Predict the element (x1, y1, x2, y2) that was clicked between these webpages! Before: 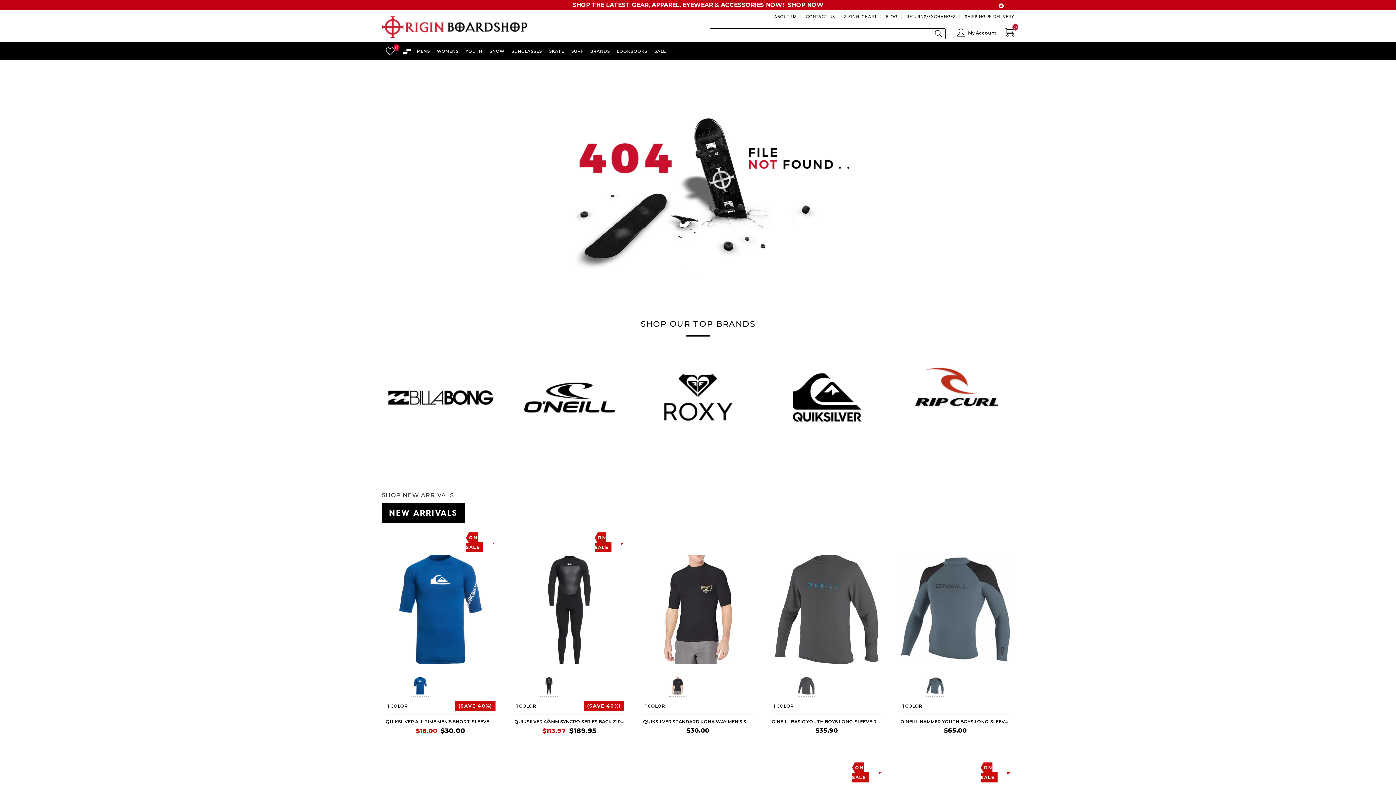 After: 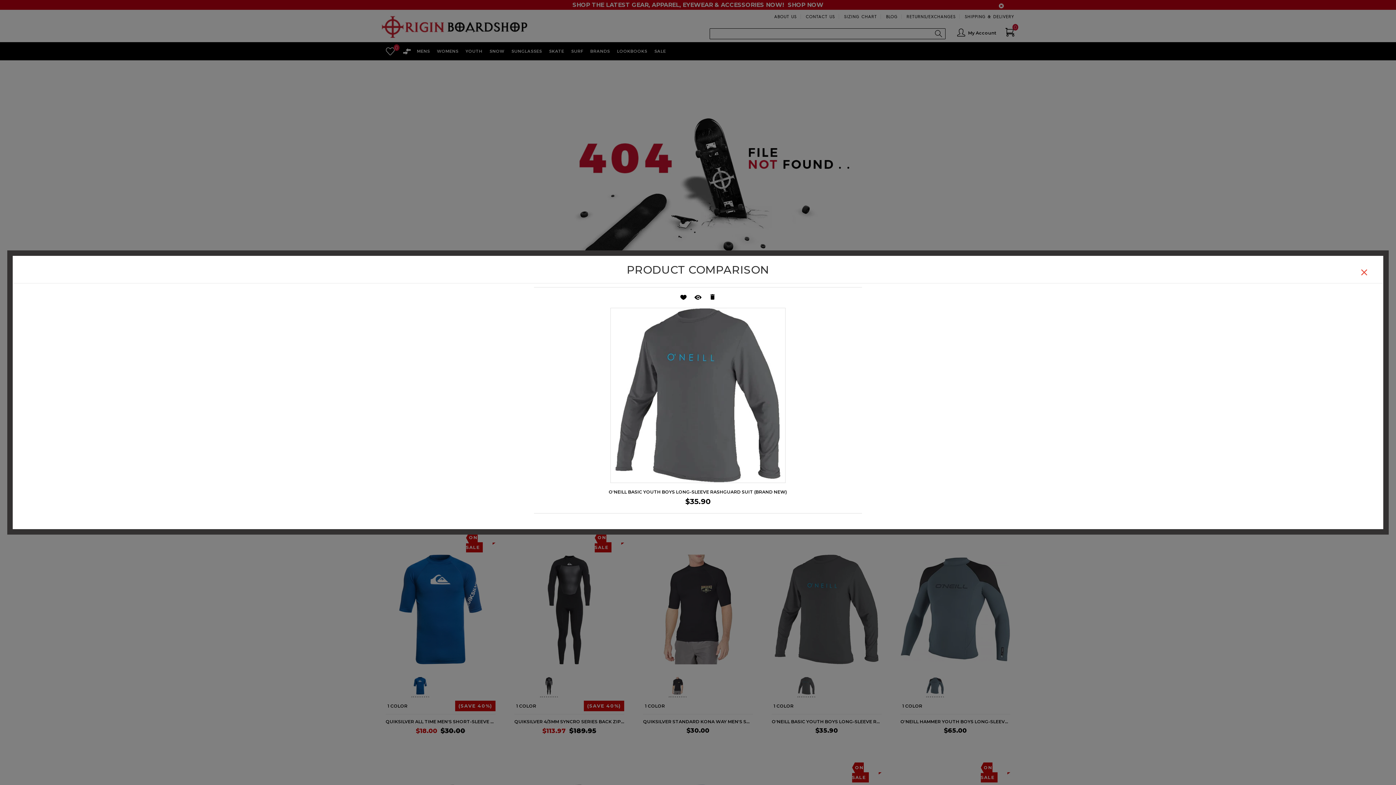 Action: bbox: (788, 534, 796, 541)